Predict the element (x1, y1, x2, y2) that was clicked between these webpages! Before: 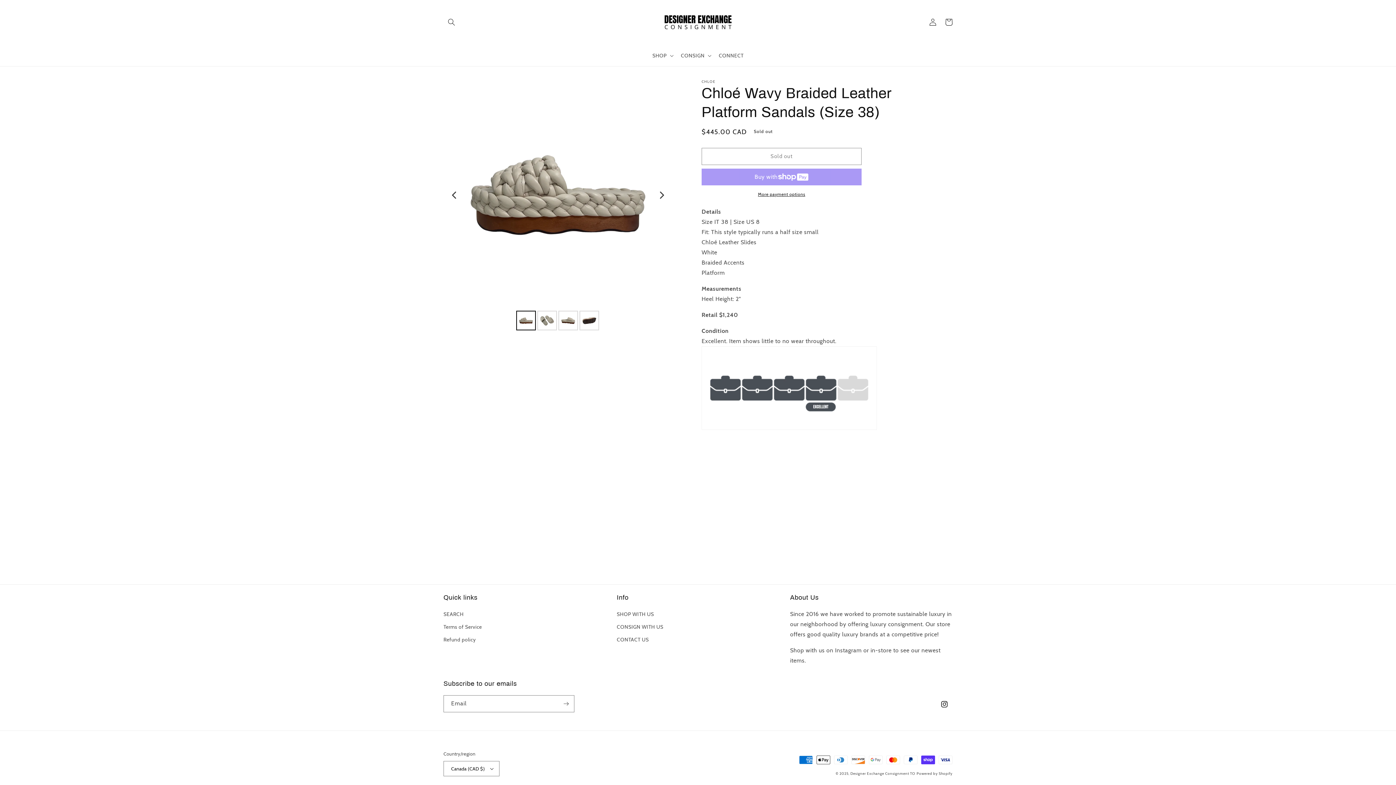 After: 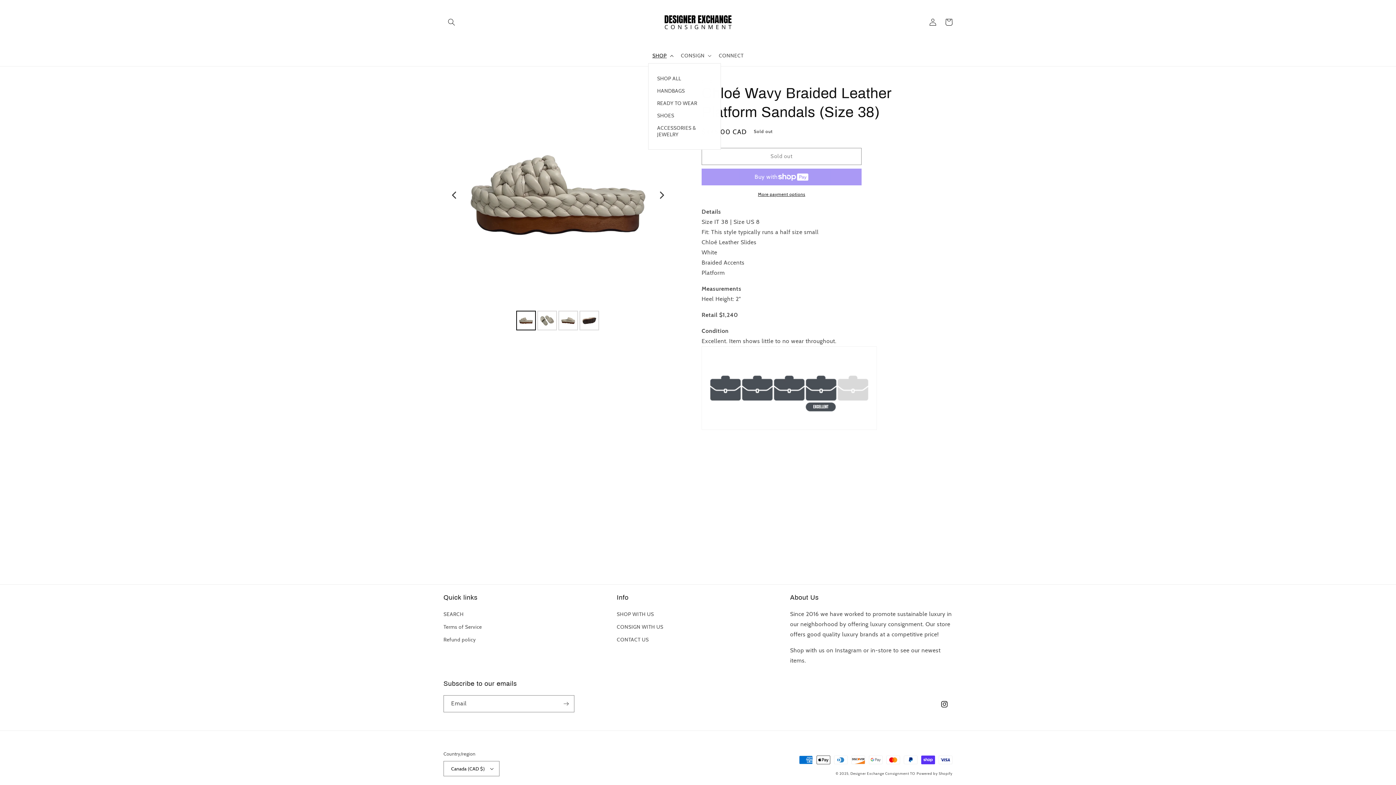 Action: label: SHOP bbox: (648, 47, 676, 63)